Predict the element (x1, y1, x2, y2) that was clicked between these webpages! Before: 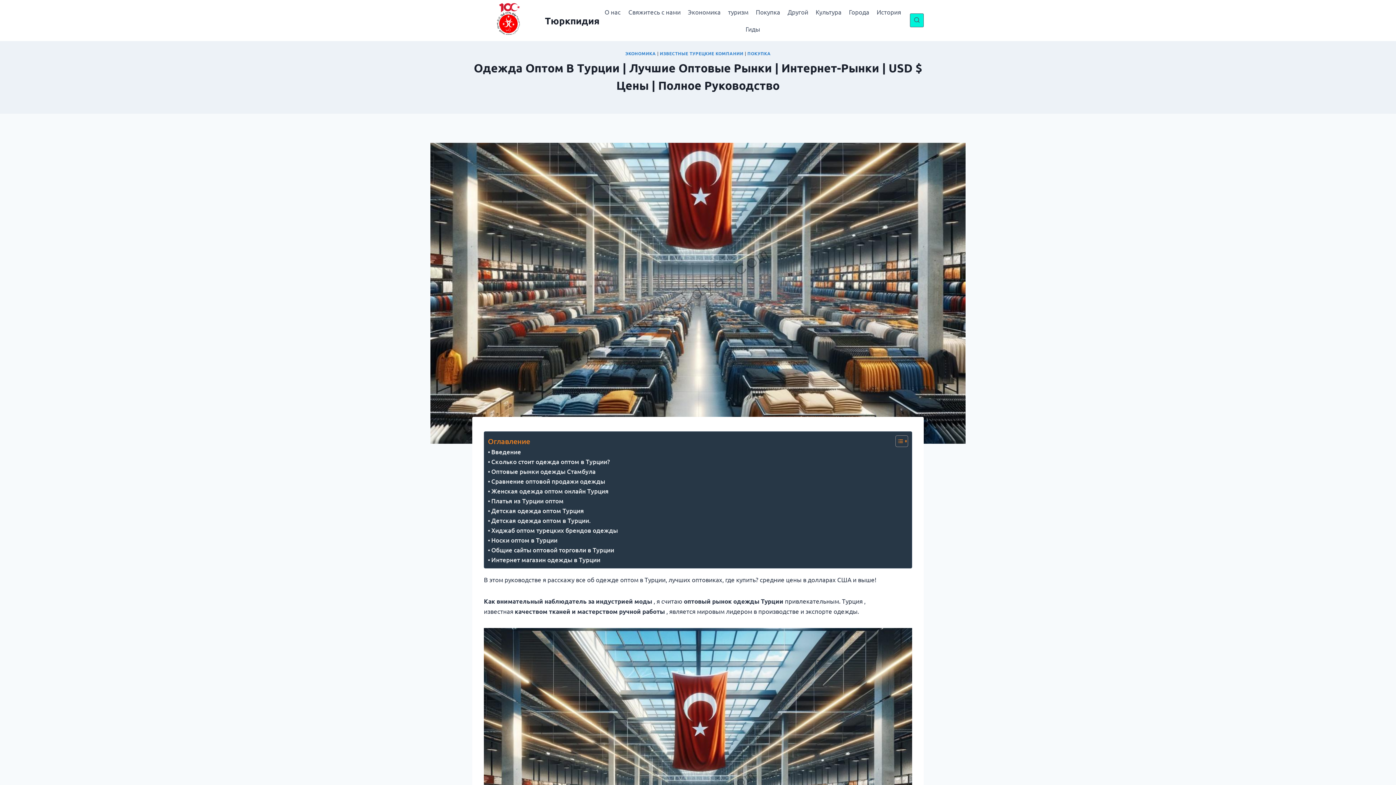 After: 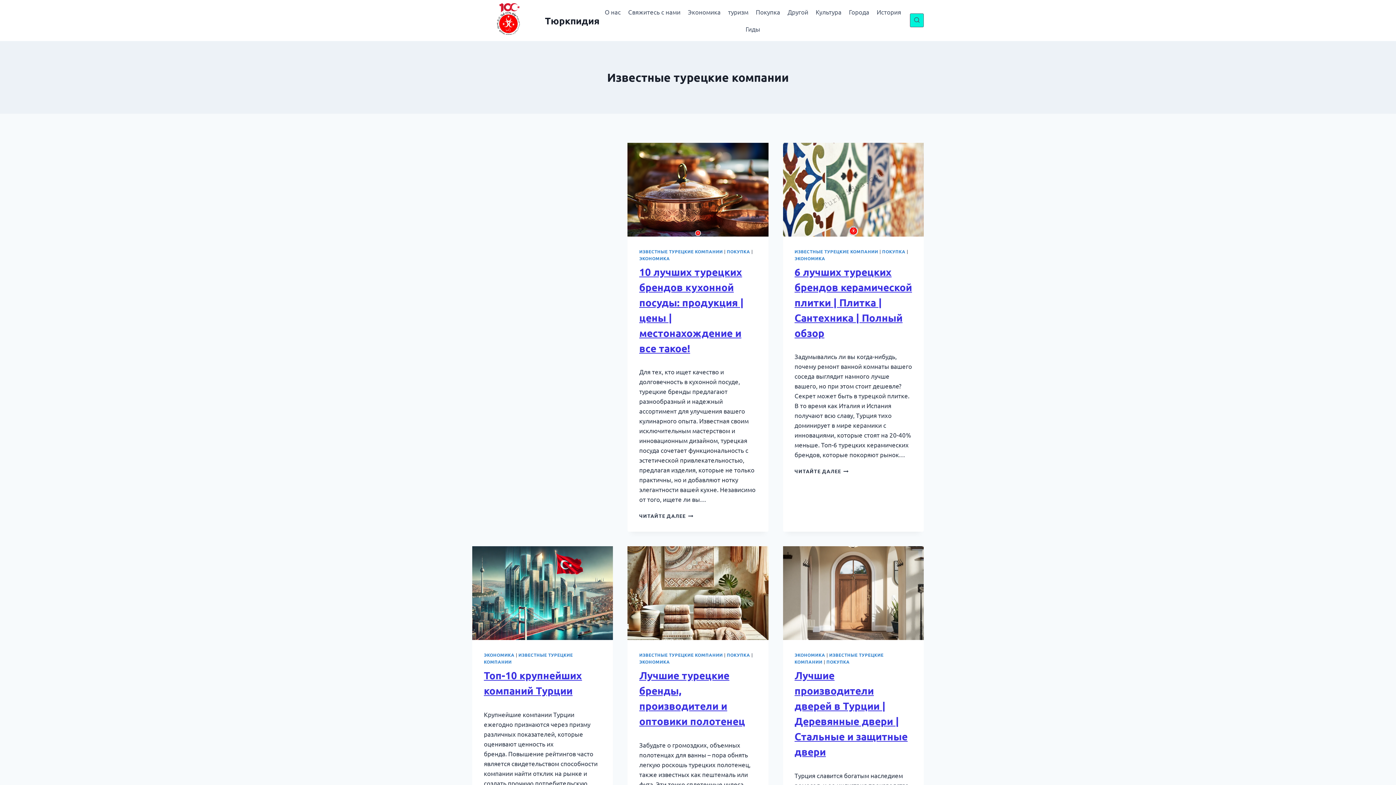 Action: label: ИЗВЕСТНЫЕ ТУРЕЦКИЕ КОМПАНИИ bbox: (660, 50, 743, 56)